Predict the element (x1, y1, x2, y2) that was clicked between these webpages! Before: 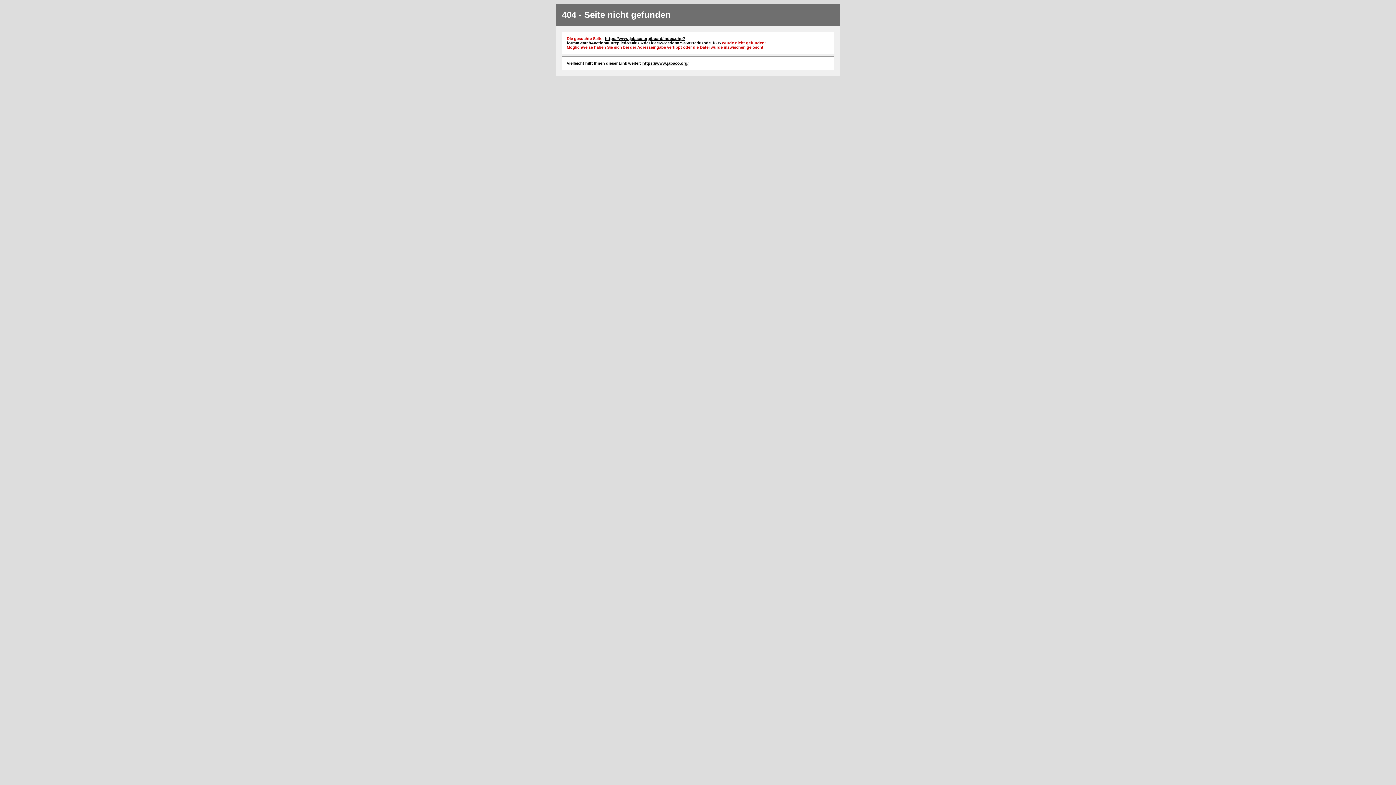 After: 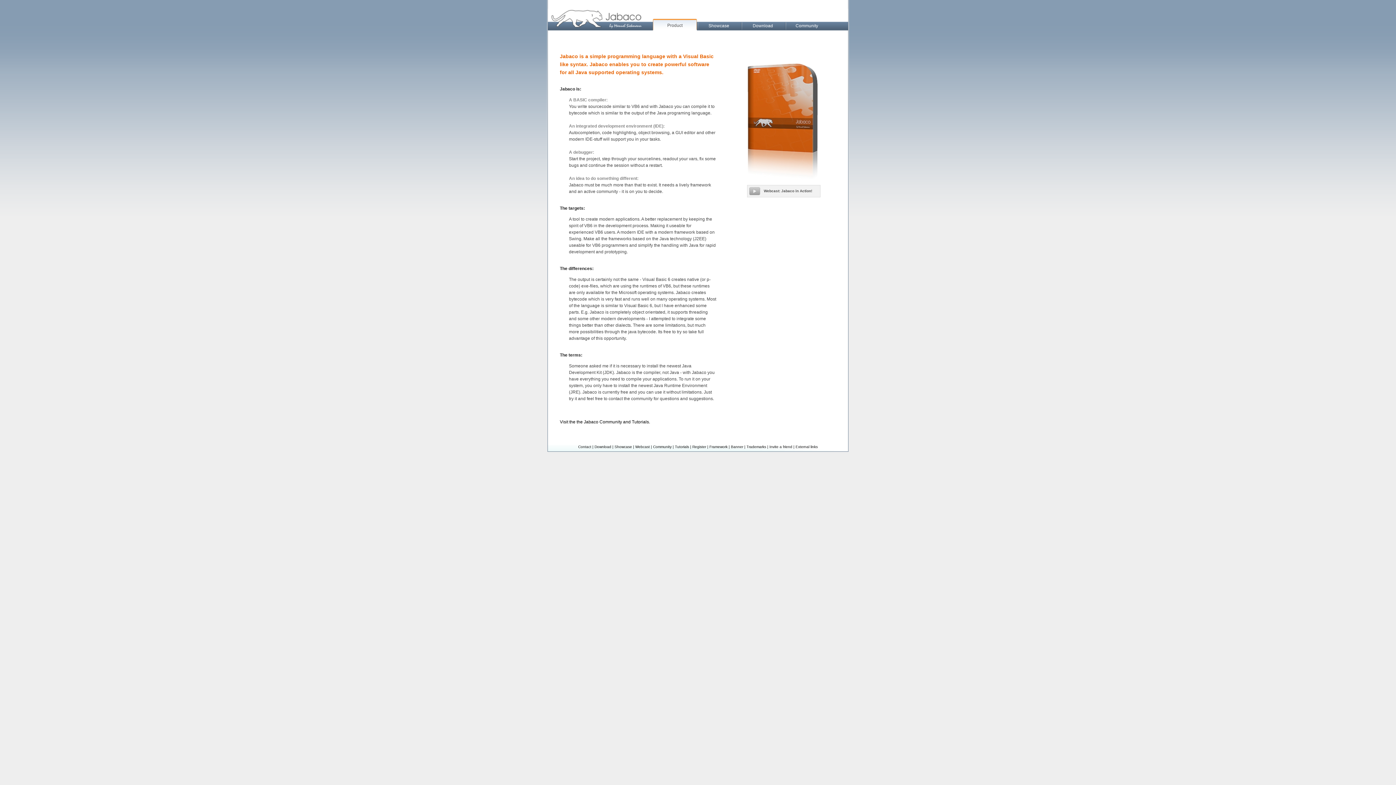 Action: label: https://www.jabaco.org/ bbox: (642, 61, 688, 65)